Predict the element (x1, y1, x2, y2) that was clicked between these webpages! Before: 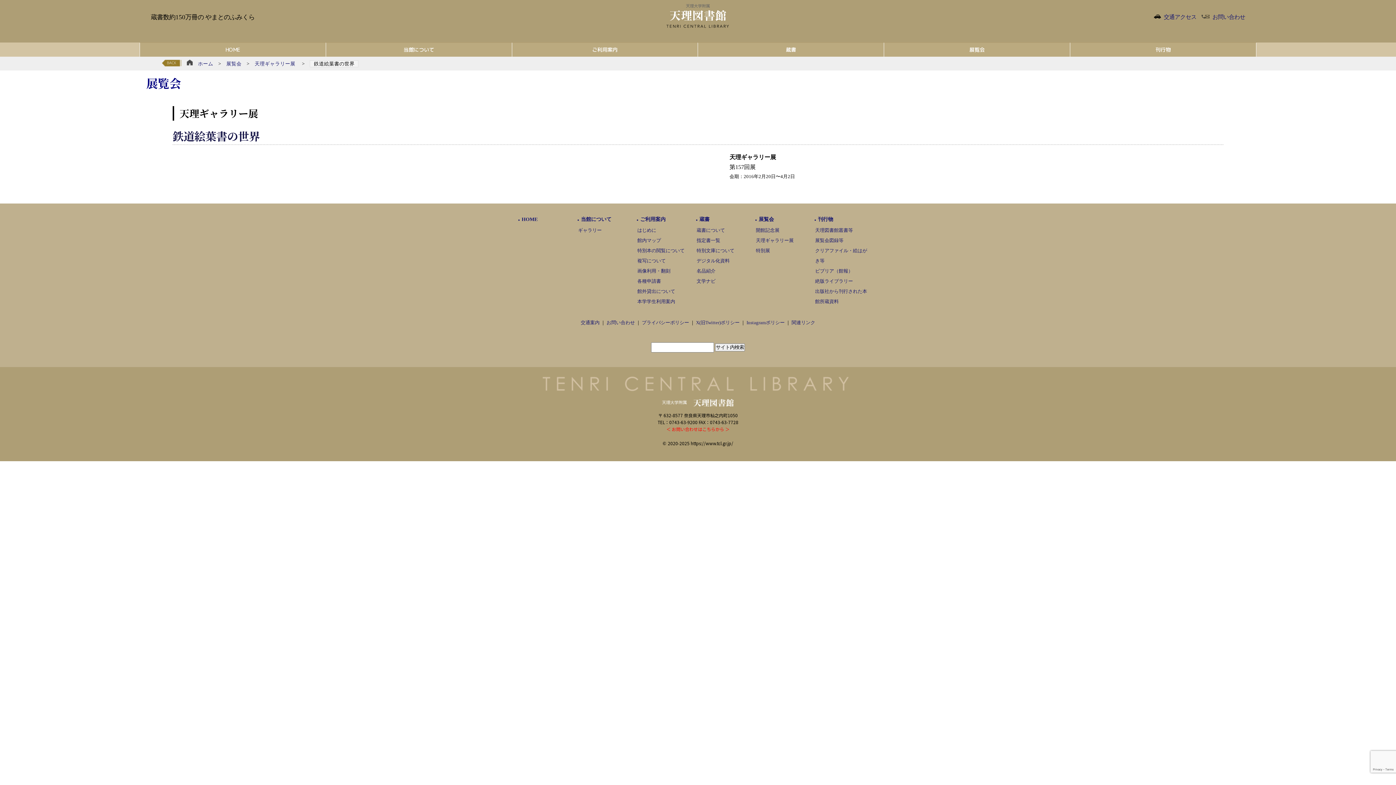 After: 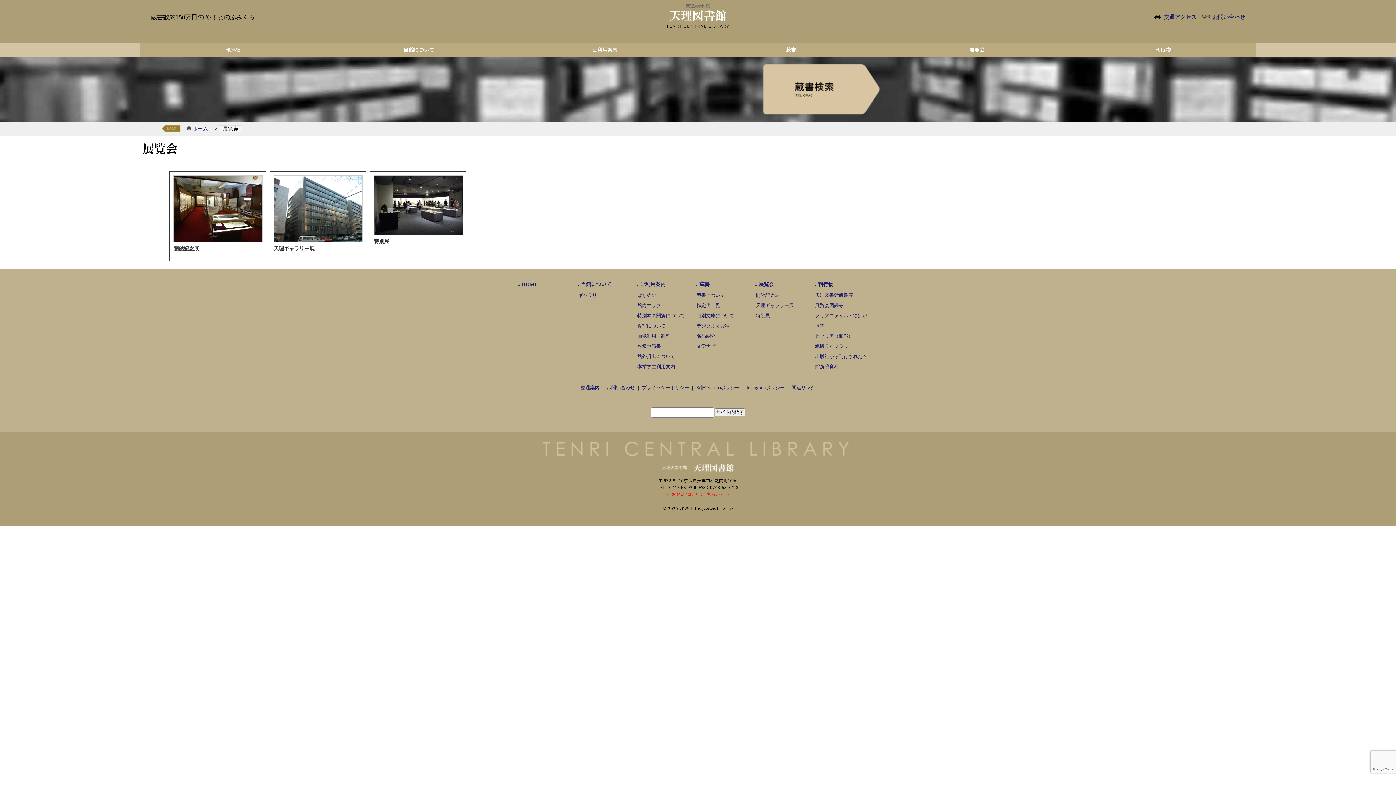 Action: label: 展覧会 bbox: (226, 61, 241, 66)